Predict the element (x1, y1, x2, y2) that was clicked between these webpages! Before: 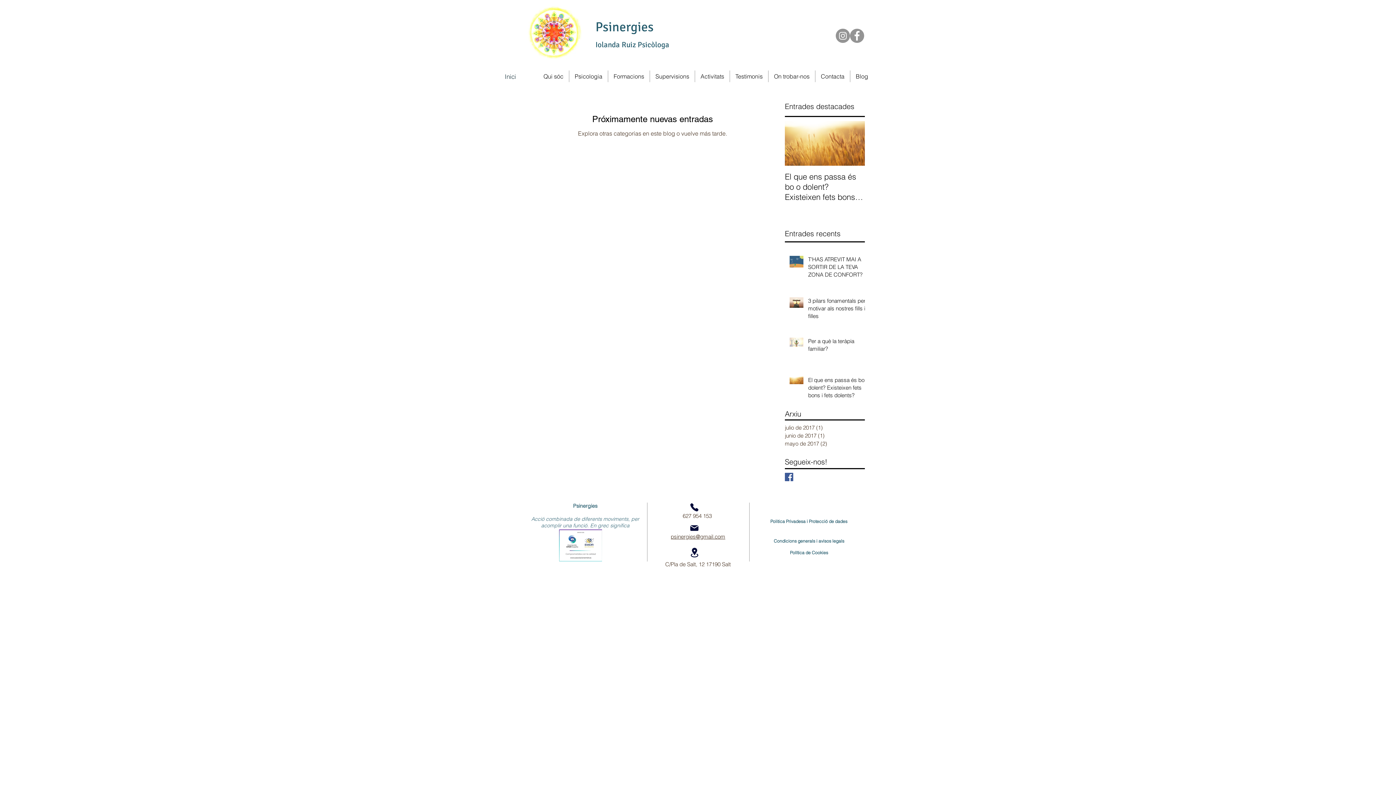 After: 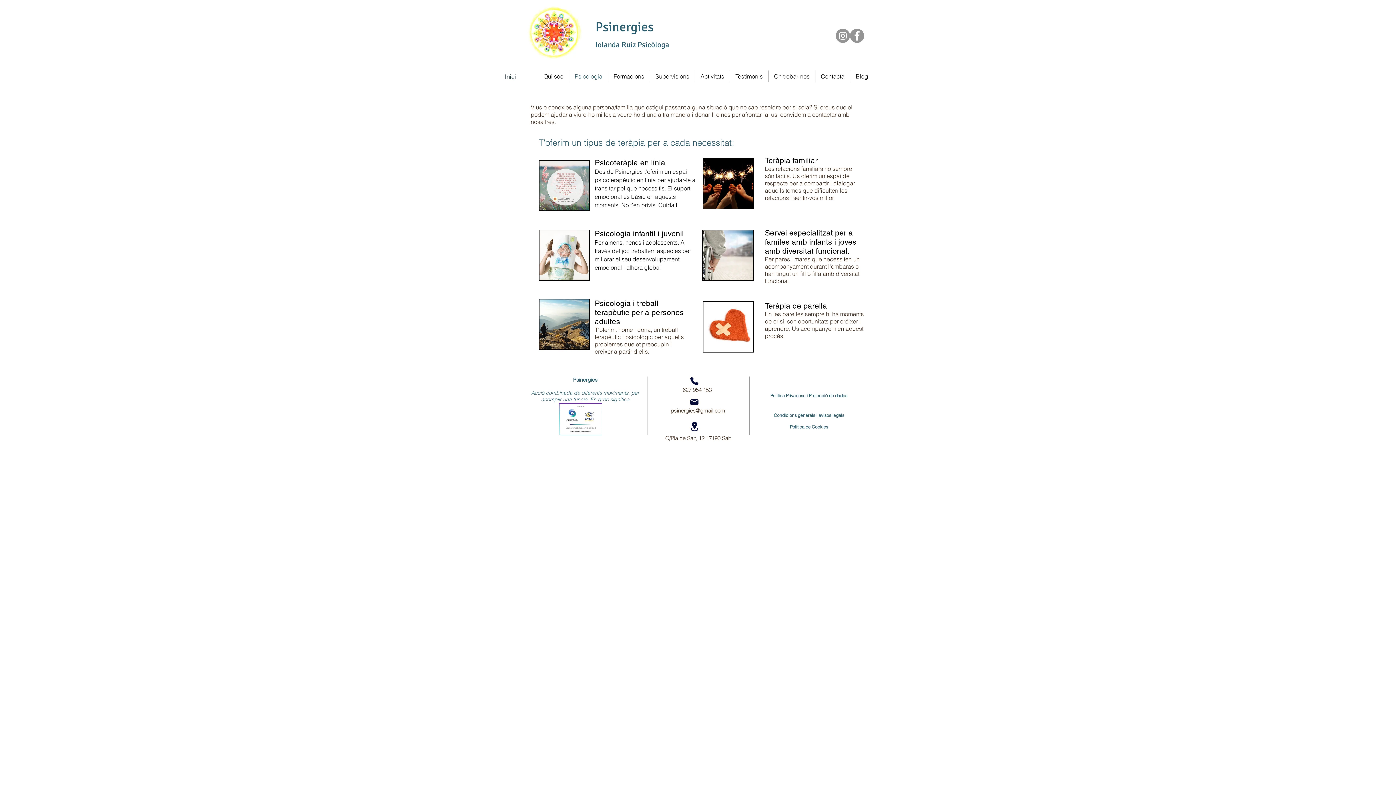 Action: label: Psicologia bbox: (569, 70, 608, 82)